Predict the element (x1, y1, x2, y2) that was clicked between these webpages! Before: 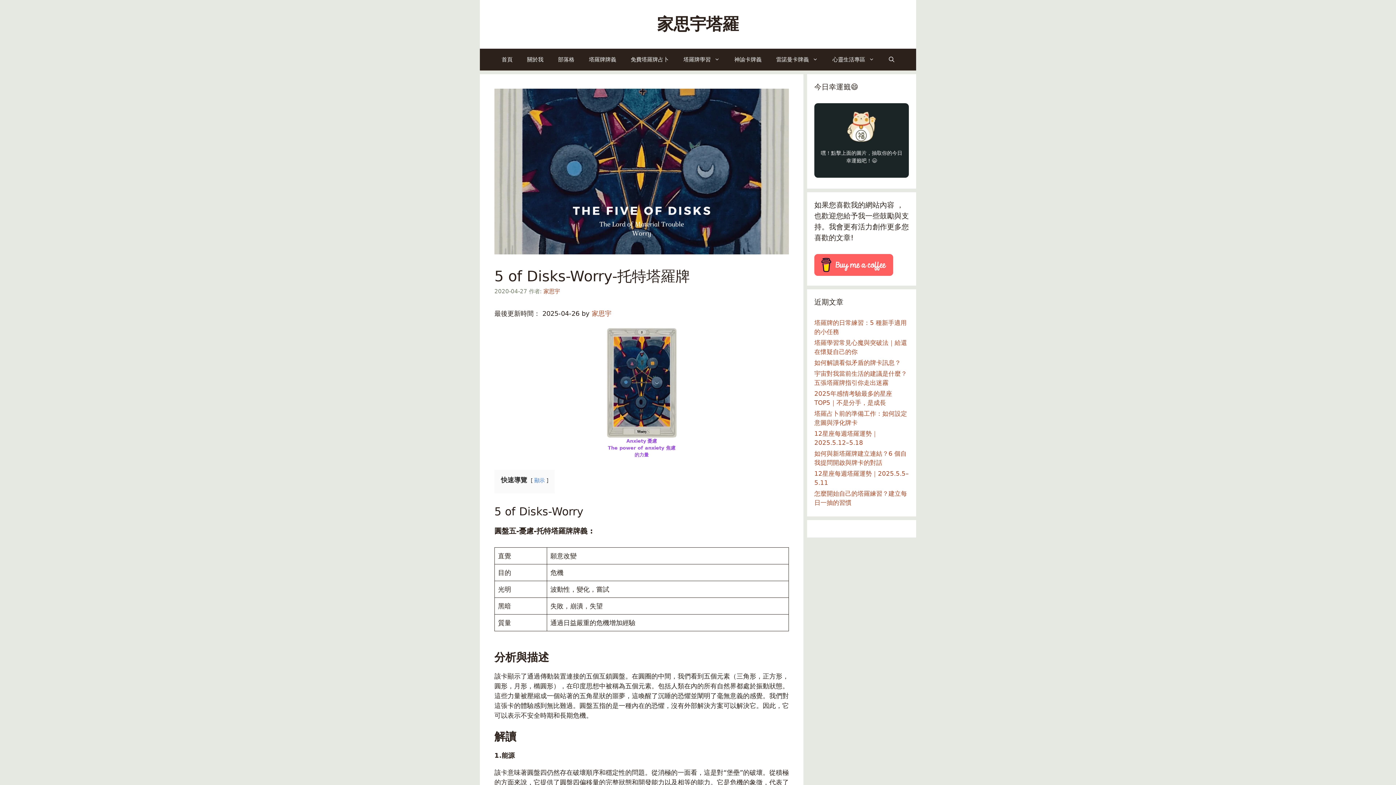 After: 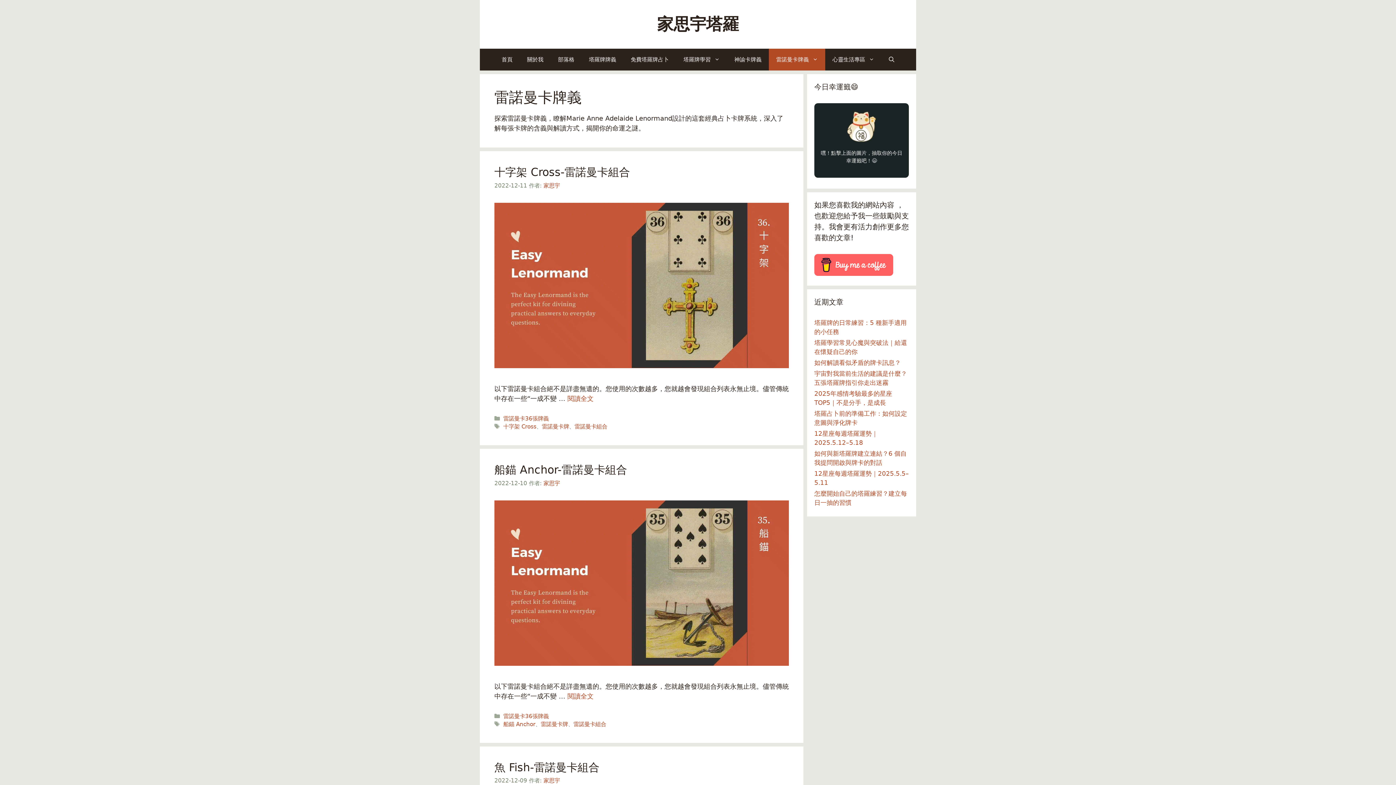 Action: label: 雷諾曼卡牌義 bbox: (769, 48, 825, 70)